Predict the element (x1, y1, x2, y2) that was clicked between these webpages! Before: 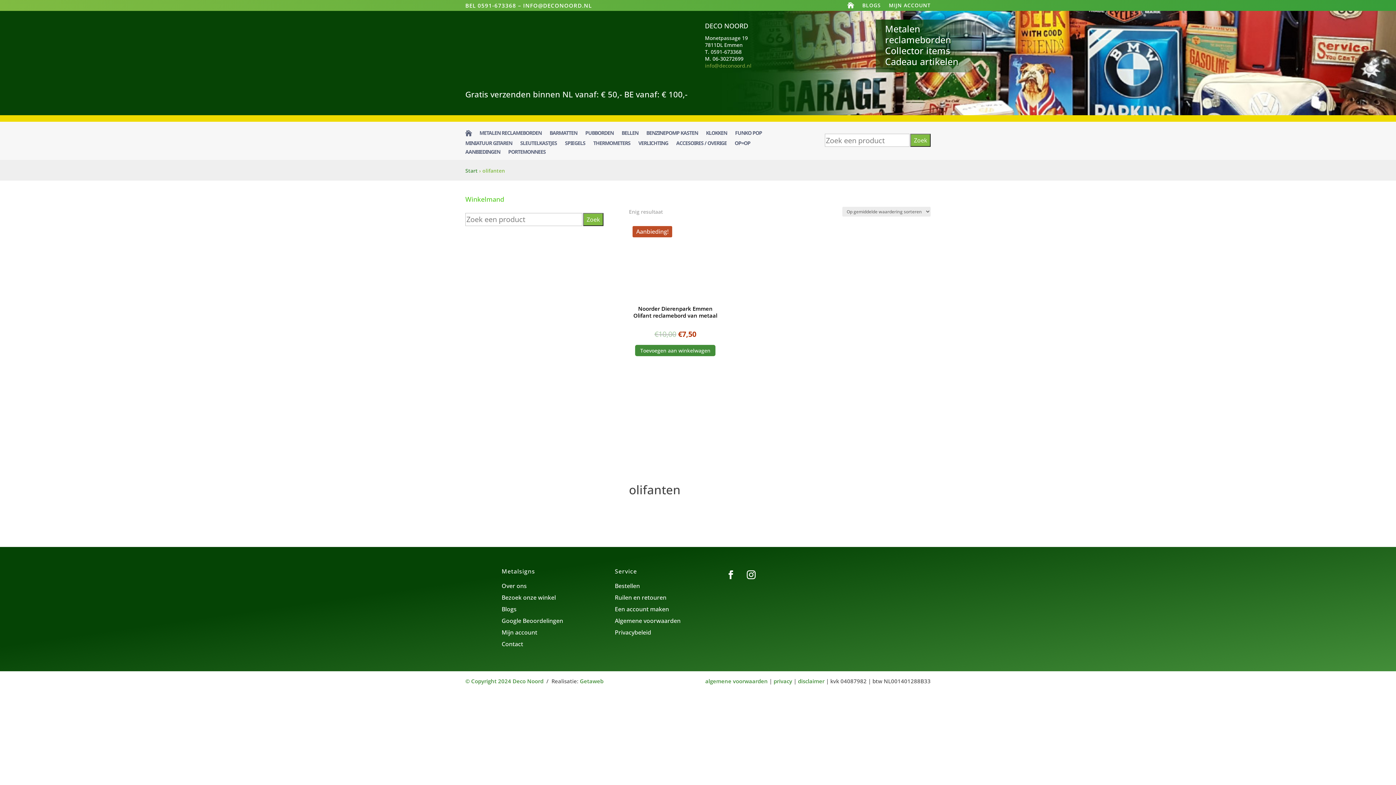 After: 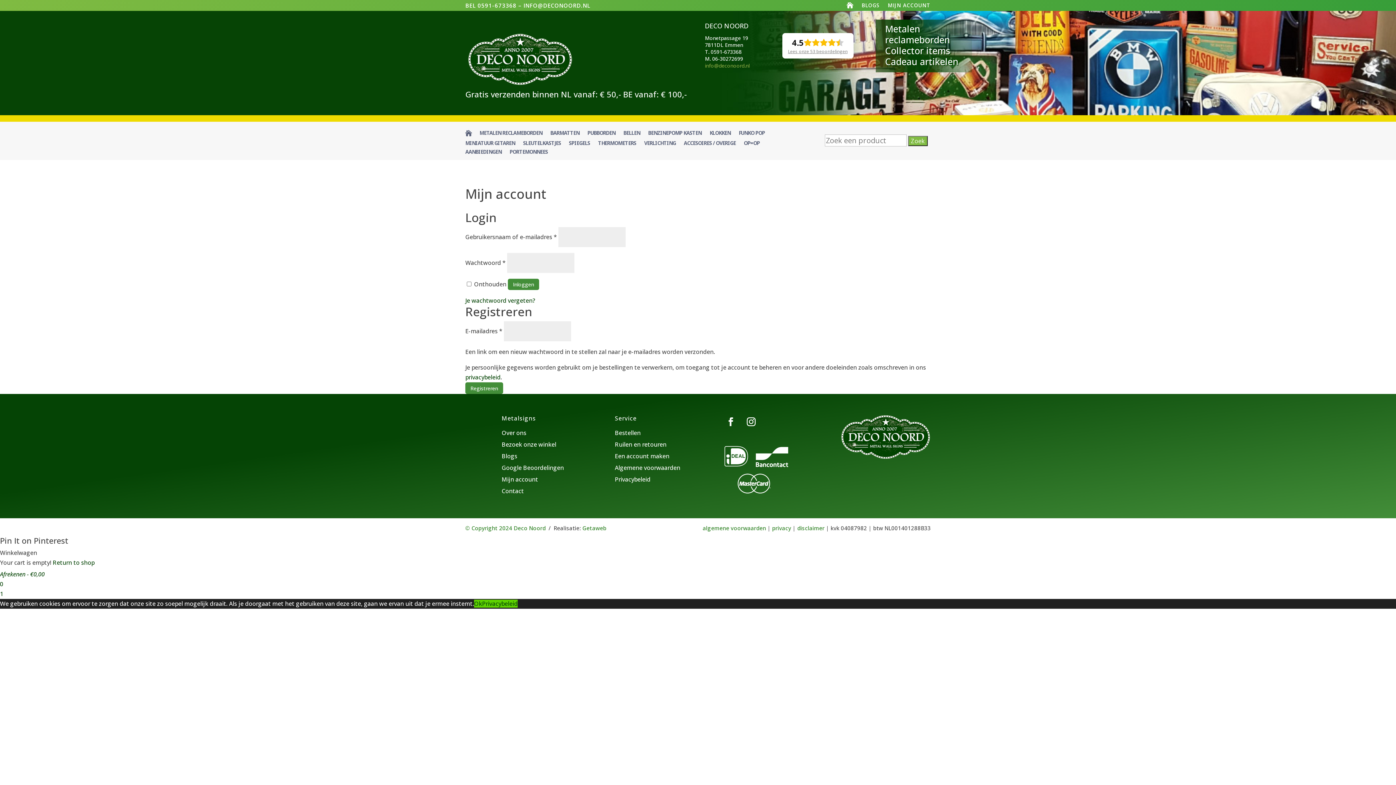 Action: bbox: (501, 628, 537, 636) label: Mijn account